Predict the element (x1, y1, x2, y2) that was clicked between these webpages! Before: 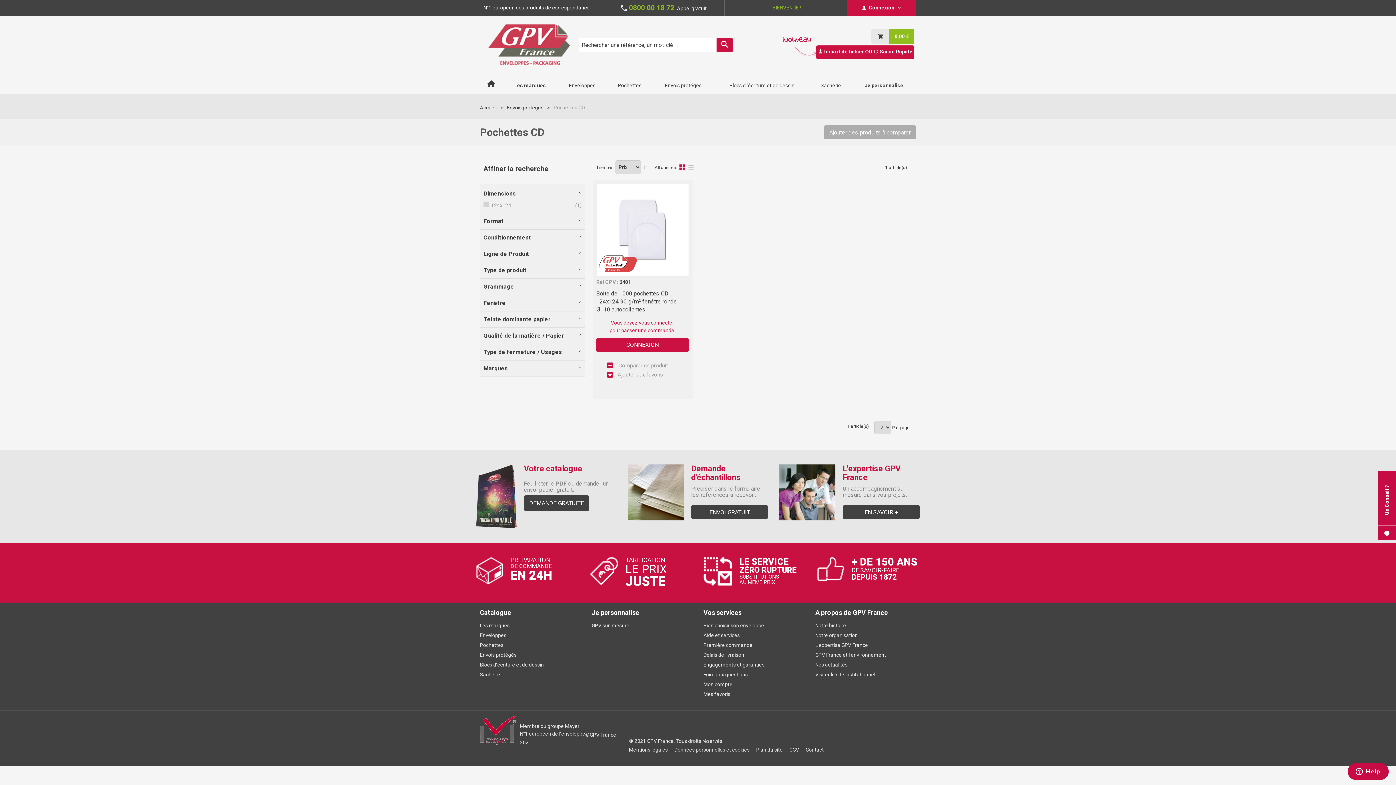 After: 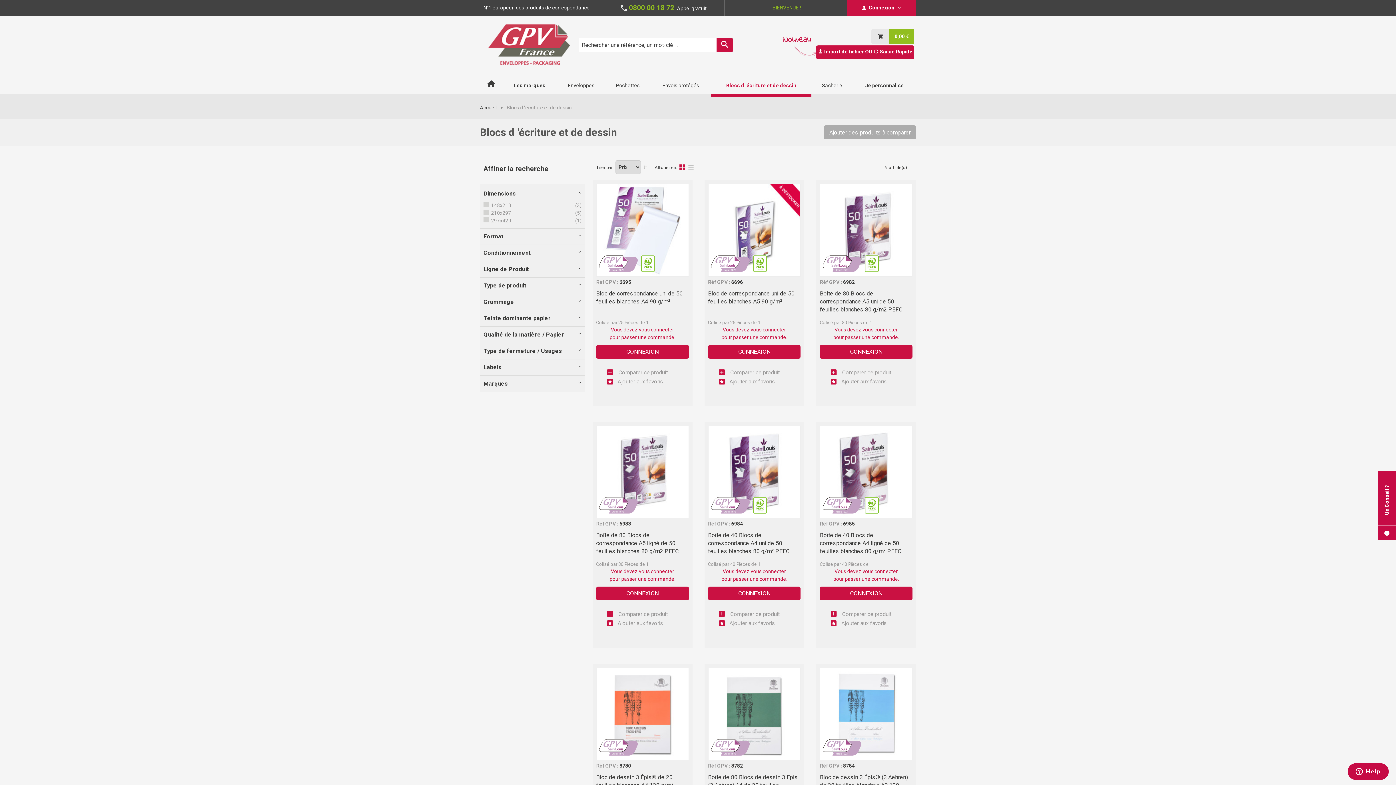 Action: bbox: (714, 74, 810, 96) label: Blocs d 'écriture et de dessin